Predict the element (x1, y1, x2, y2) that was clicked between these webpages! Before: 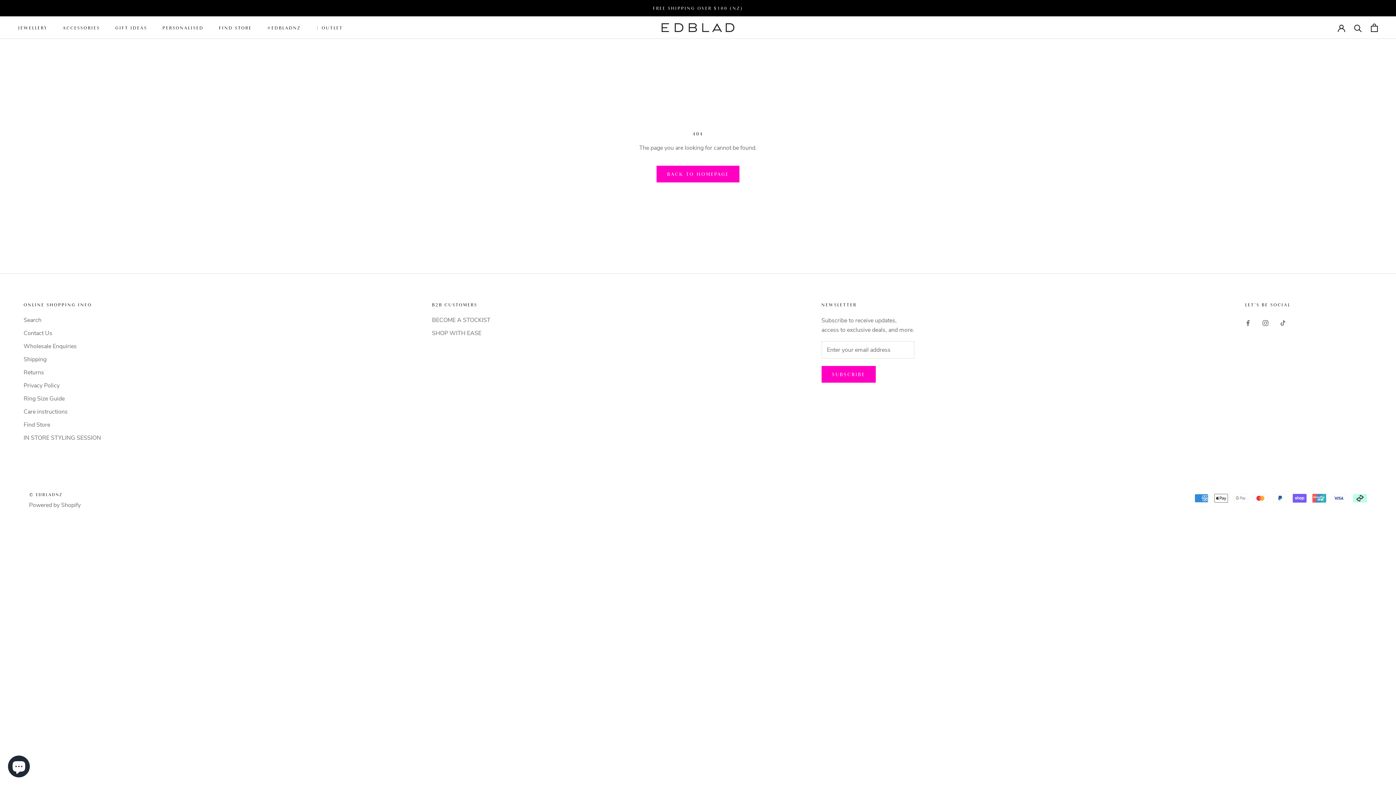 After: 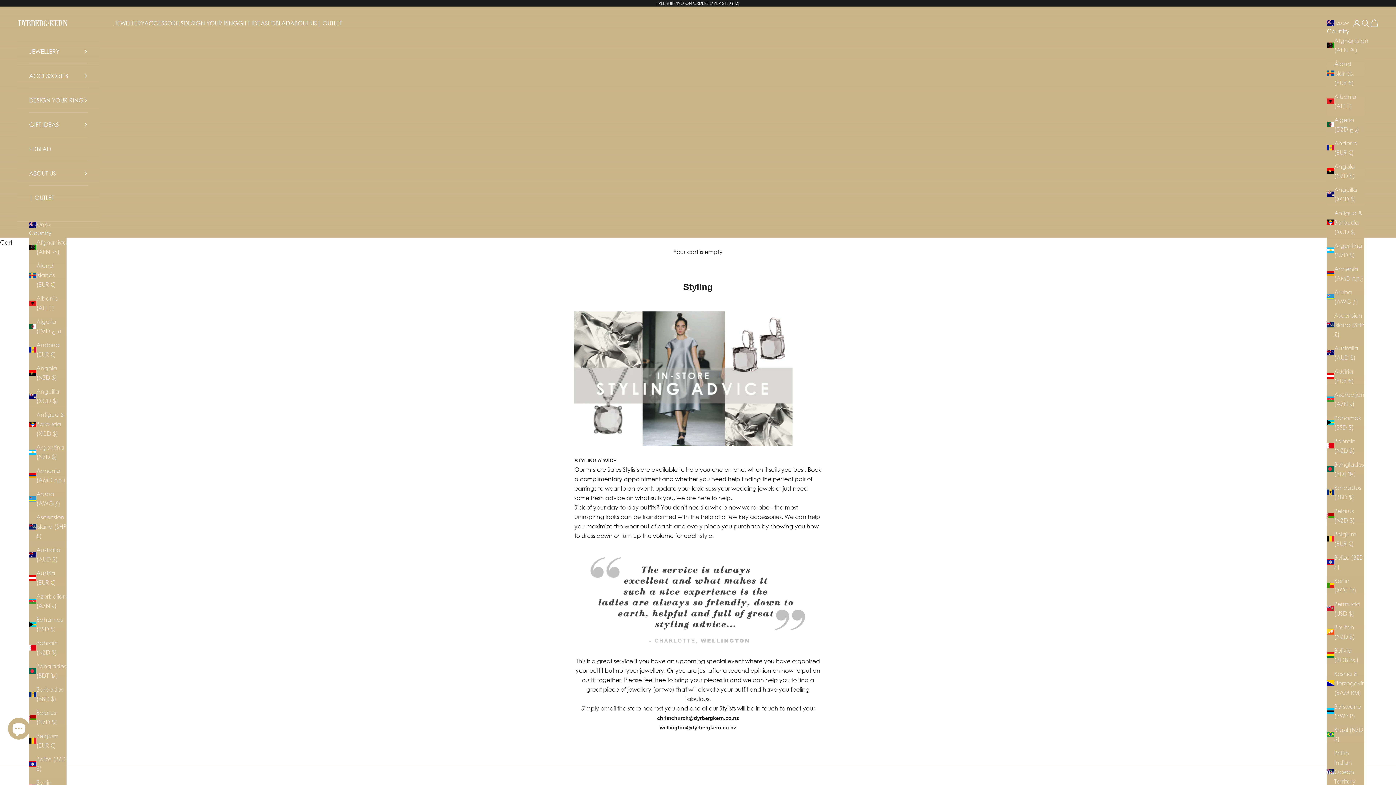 Action: label: IN STORE STYLING SESSION bbox: (23, 433, 101, 442)